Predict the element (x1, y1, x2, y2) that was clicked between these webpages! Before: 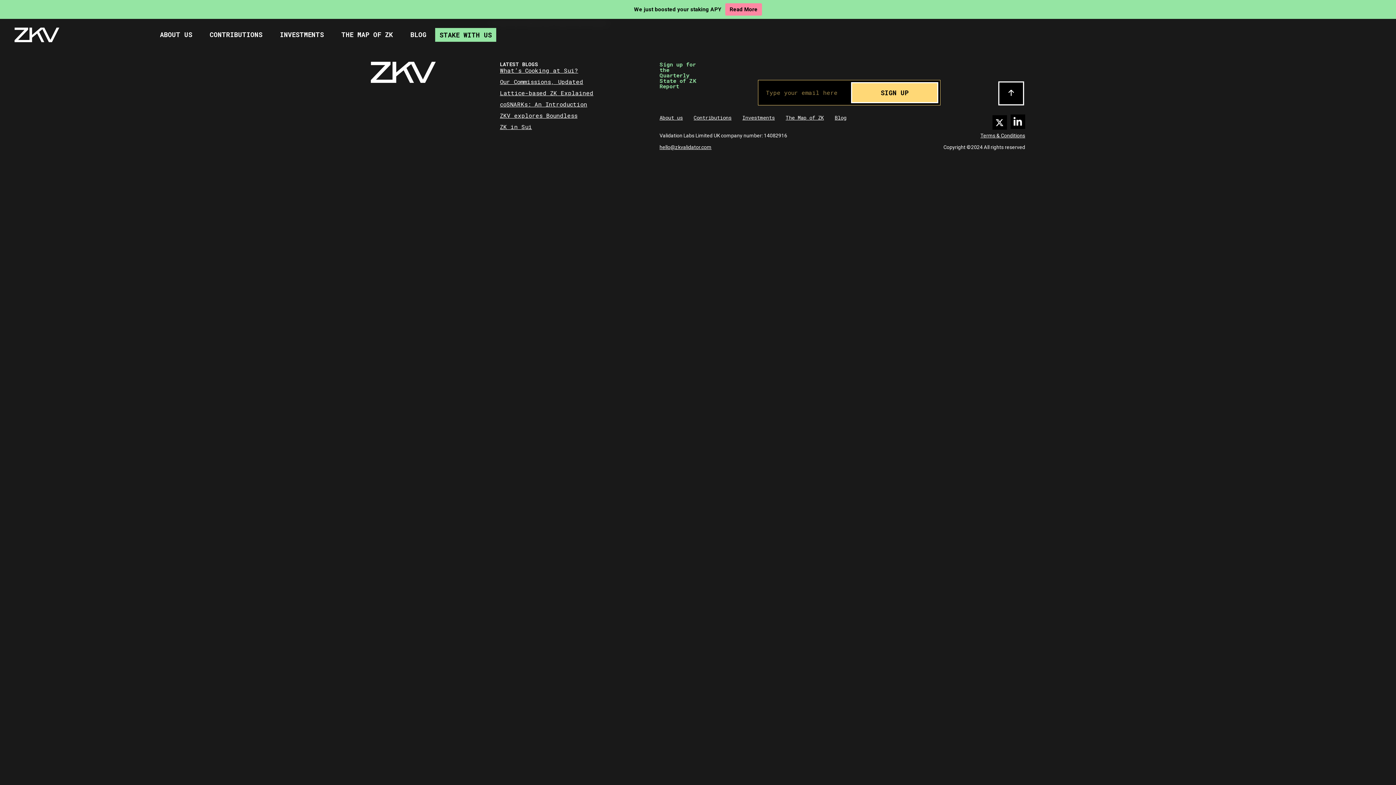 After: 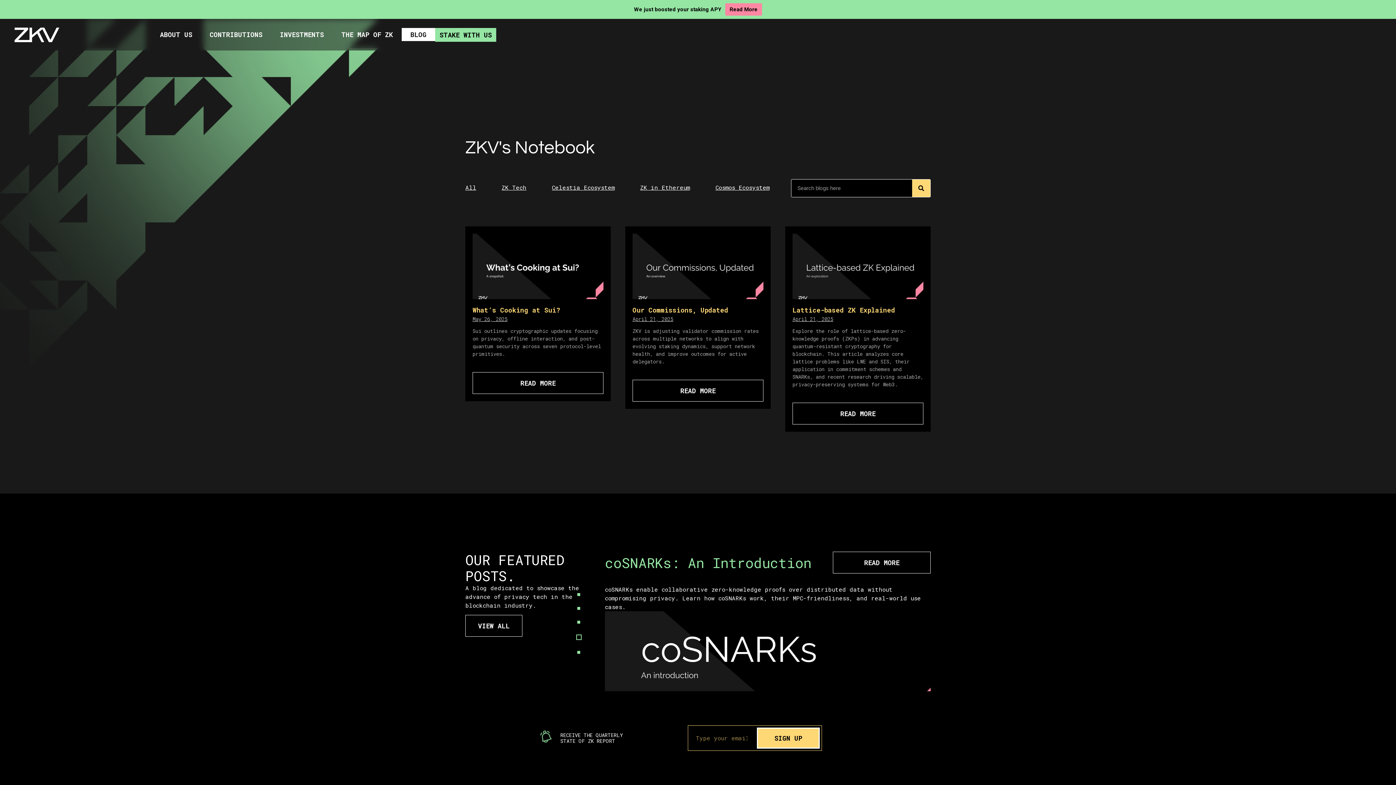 Action: label: Blog bbox: (835, 110, 846, 124)